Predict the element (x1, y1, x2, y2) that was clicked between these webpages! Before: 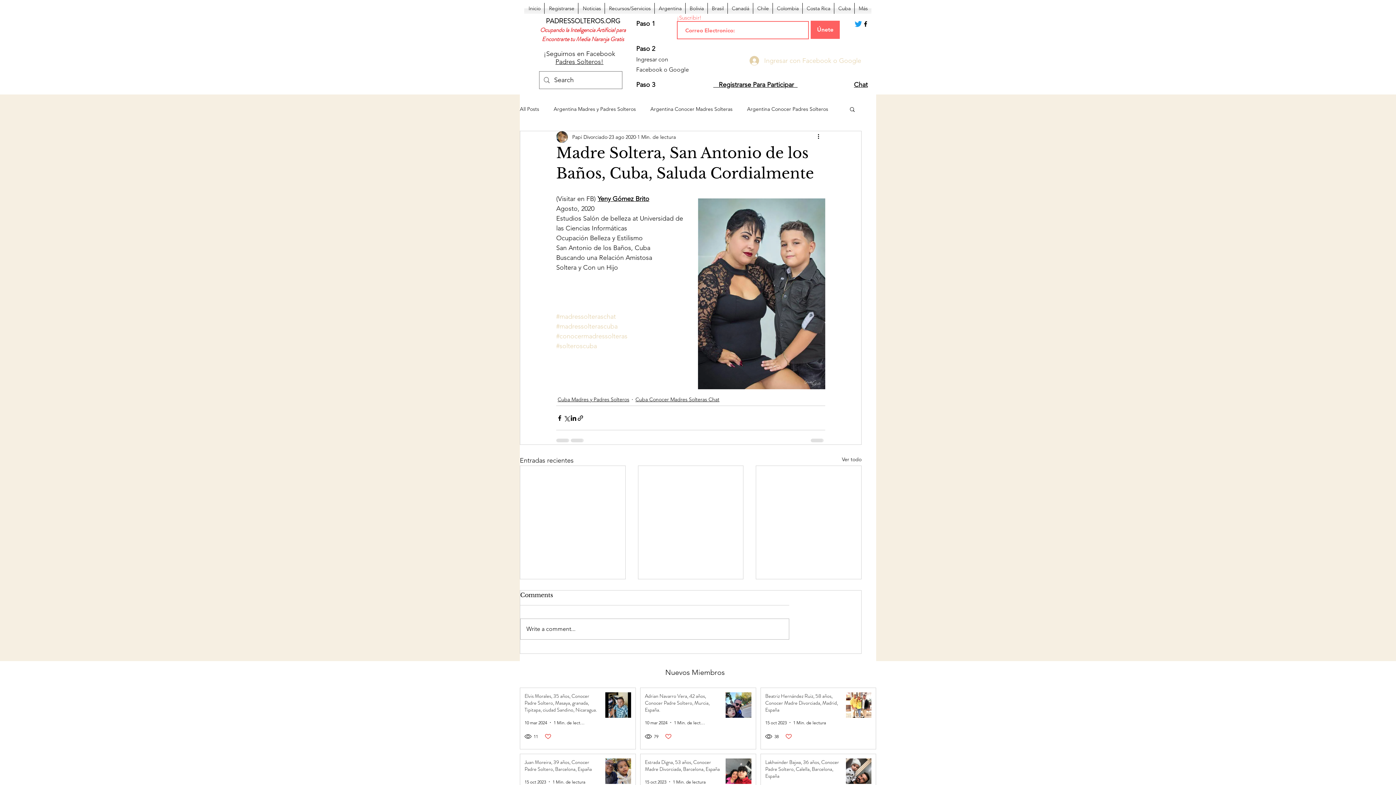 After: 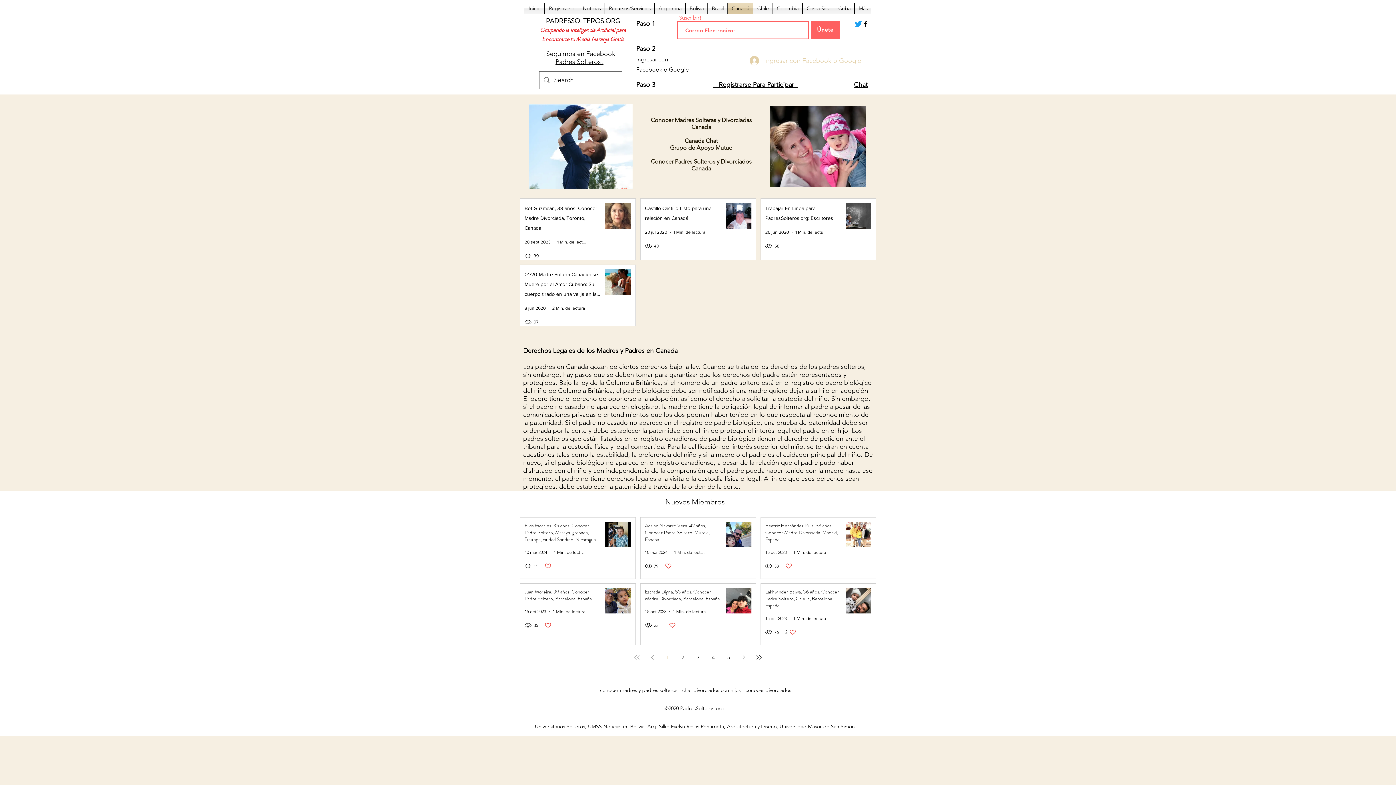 Action: label: Canadá bbox: (728, 2, 753, 13)